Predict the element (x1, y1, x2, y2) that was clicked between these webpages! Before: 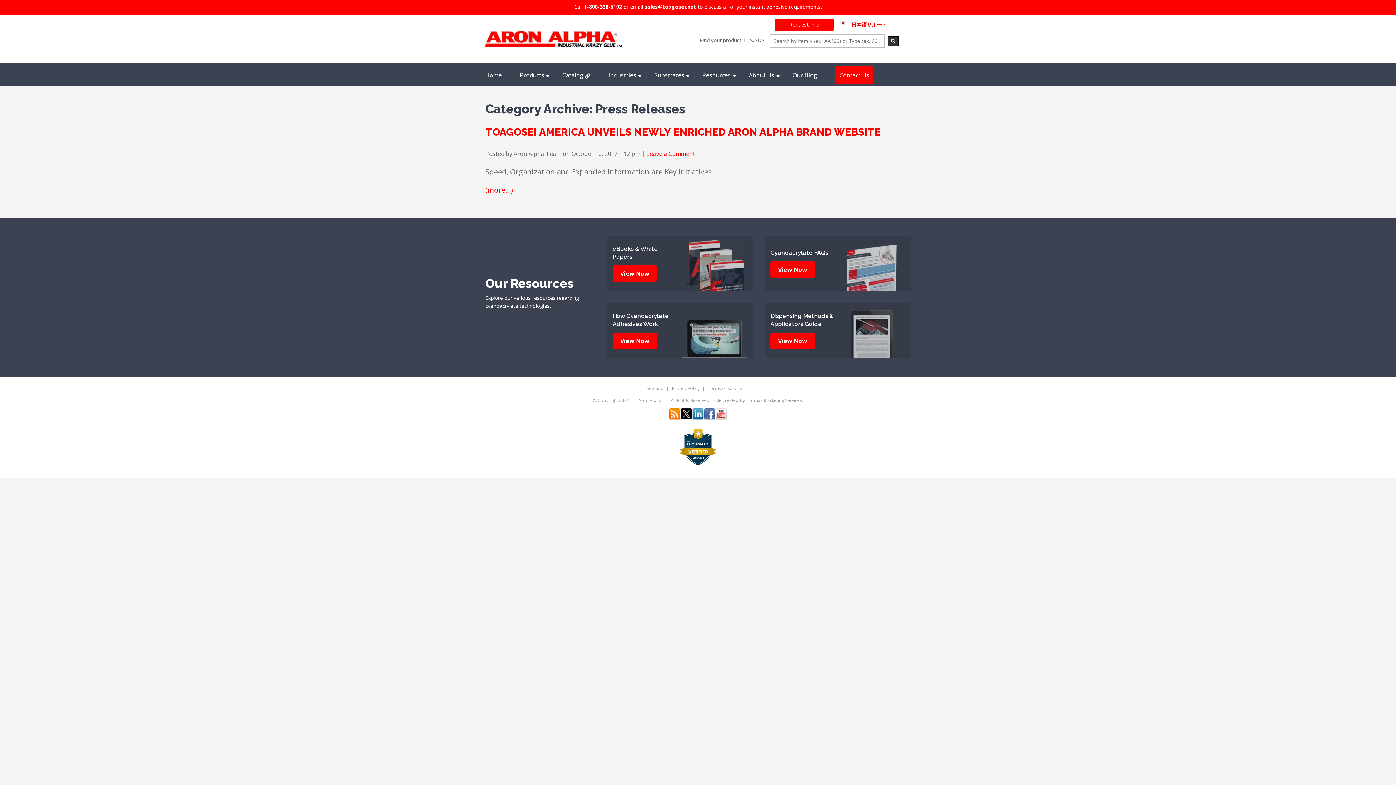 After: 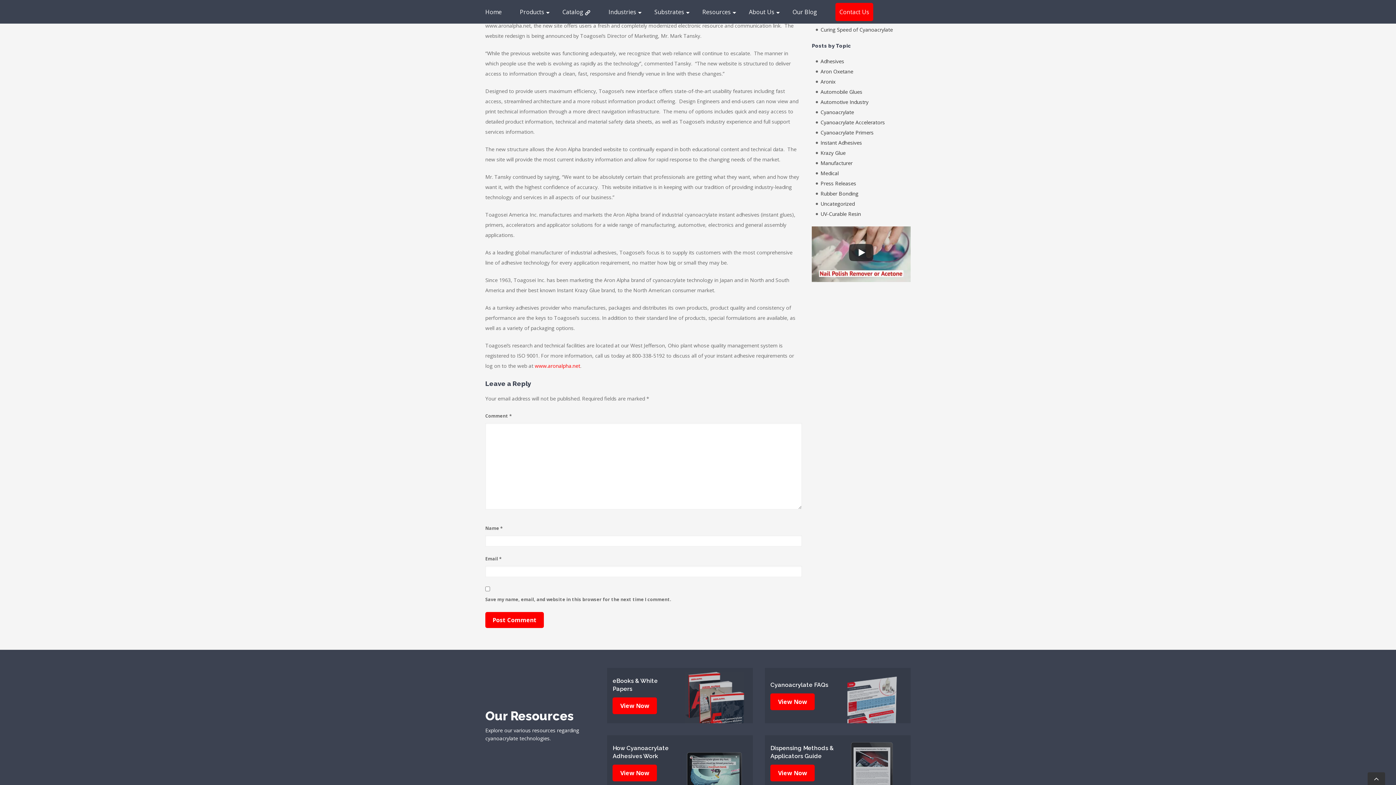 Action: label: (more…) bbox: (485, 184, 512, 194)